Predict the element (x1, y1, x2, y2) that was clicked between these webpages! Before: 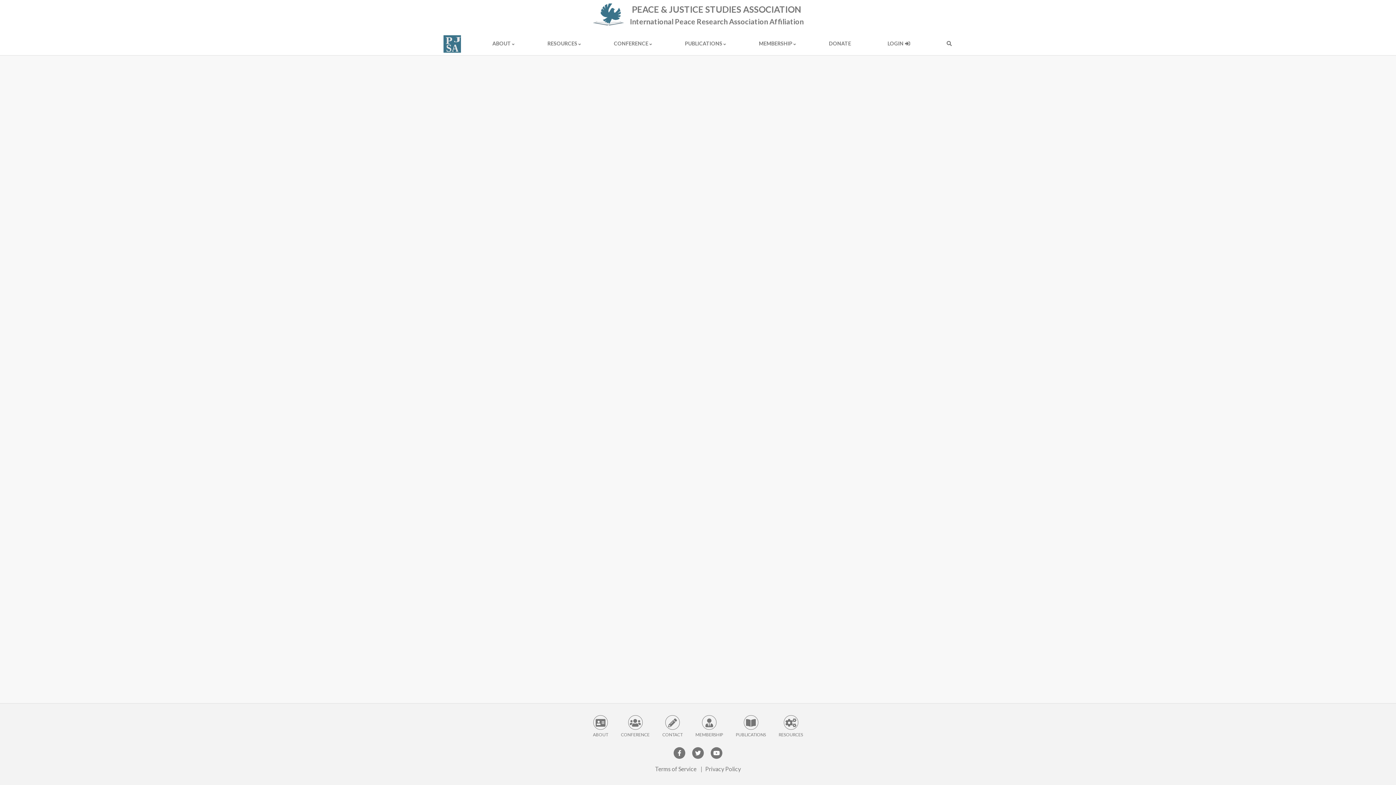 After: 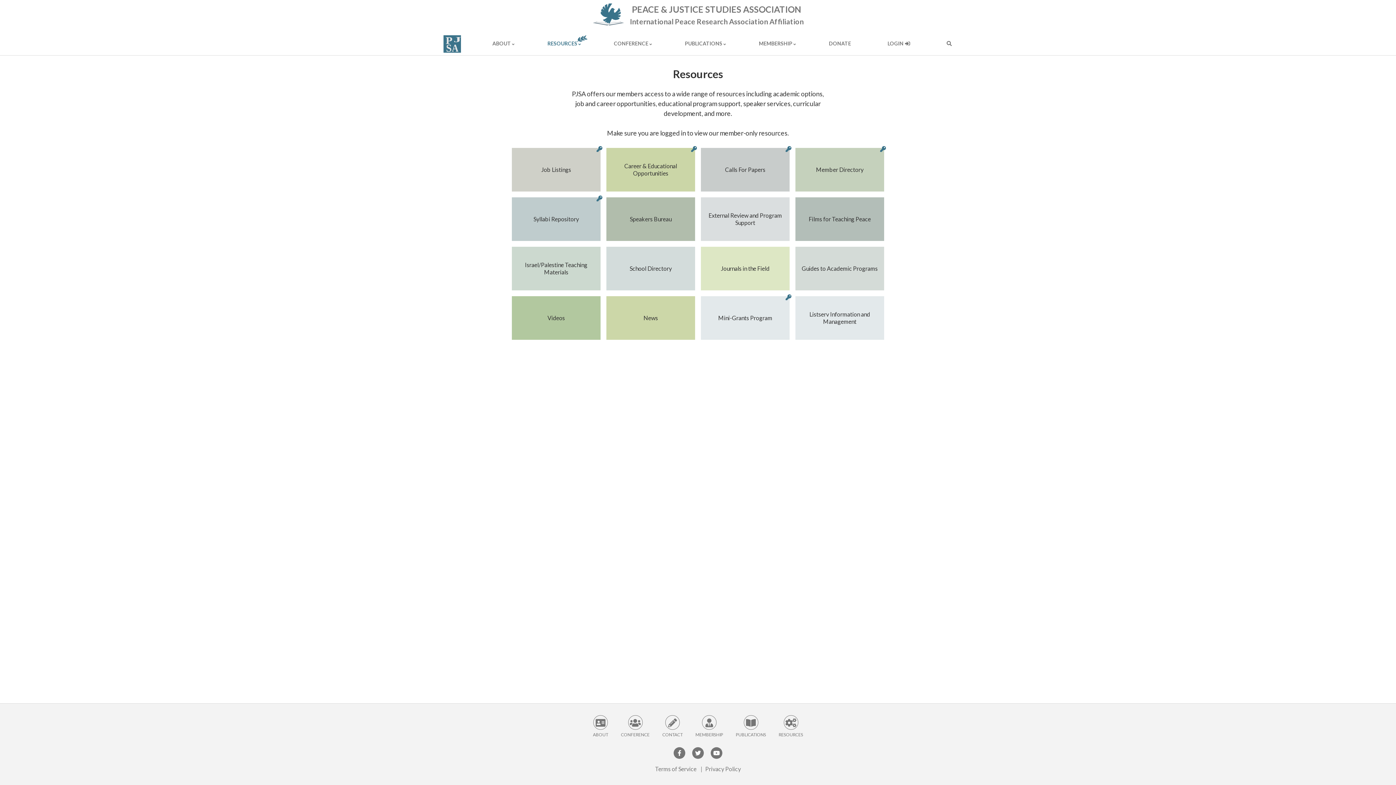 Action: label: RESOURCES bbox: (542, 32, 582, 55)